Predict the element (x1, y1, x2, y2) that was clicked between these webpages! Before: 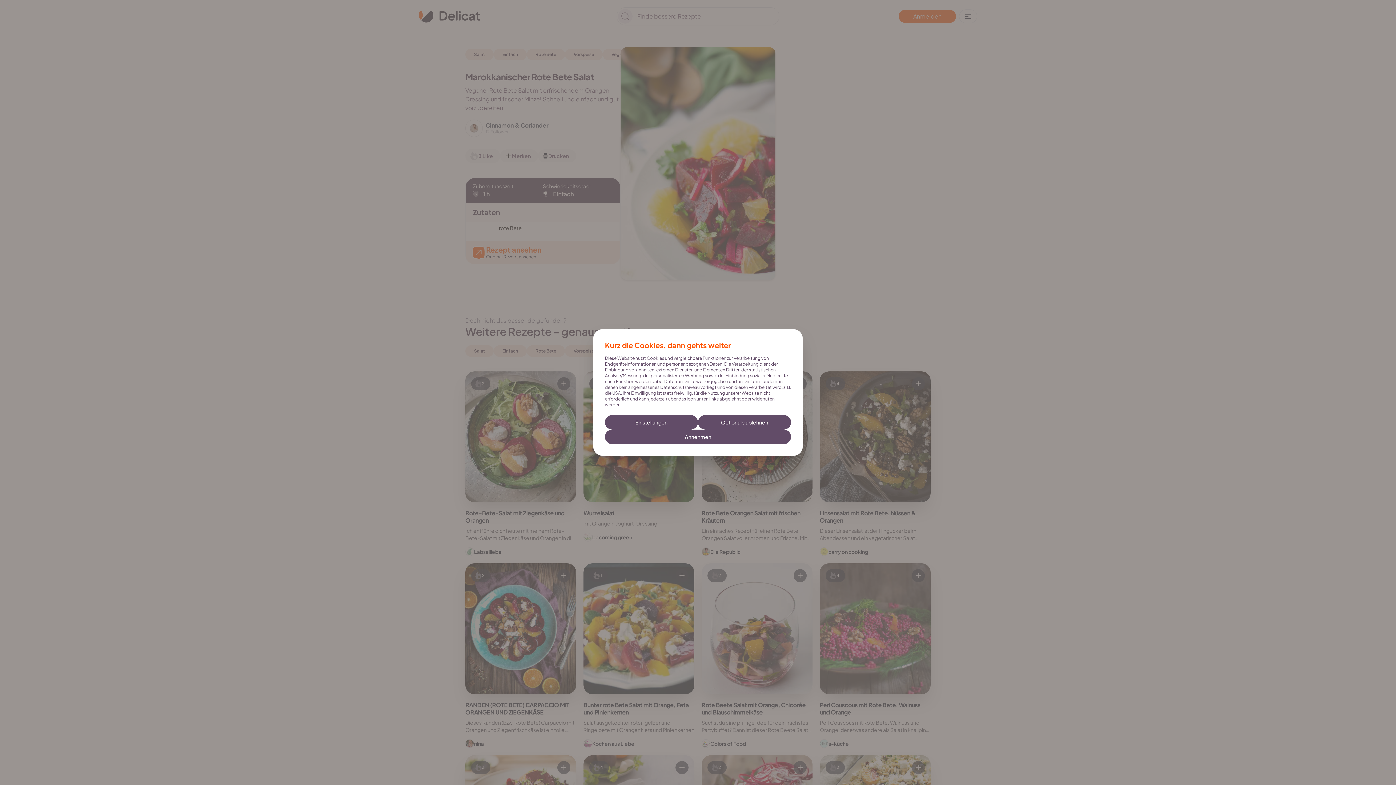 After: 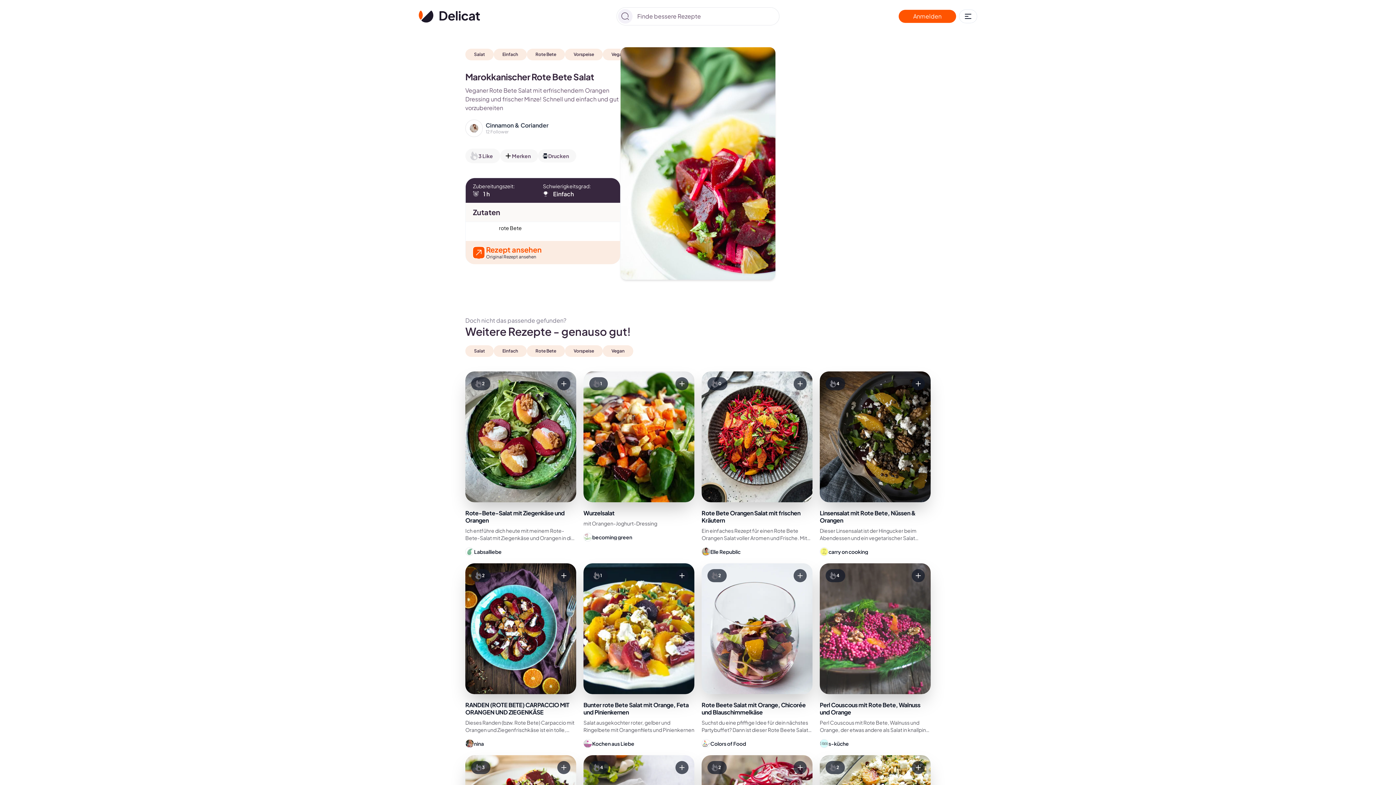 Action: bbox: (698, 415, 791, 429) label: Optionale ablehnen